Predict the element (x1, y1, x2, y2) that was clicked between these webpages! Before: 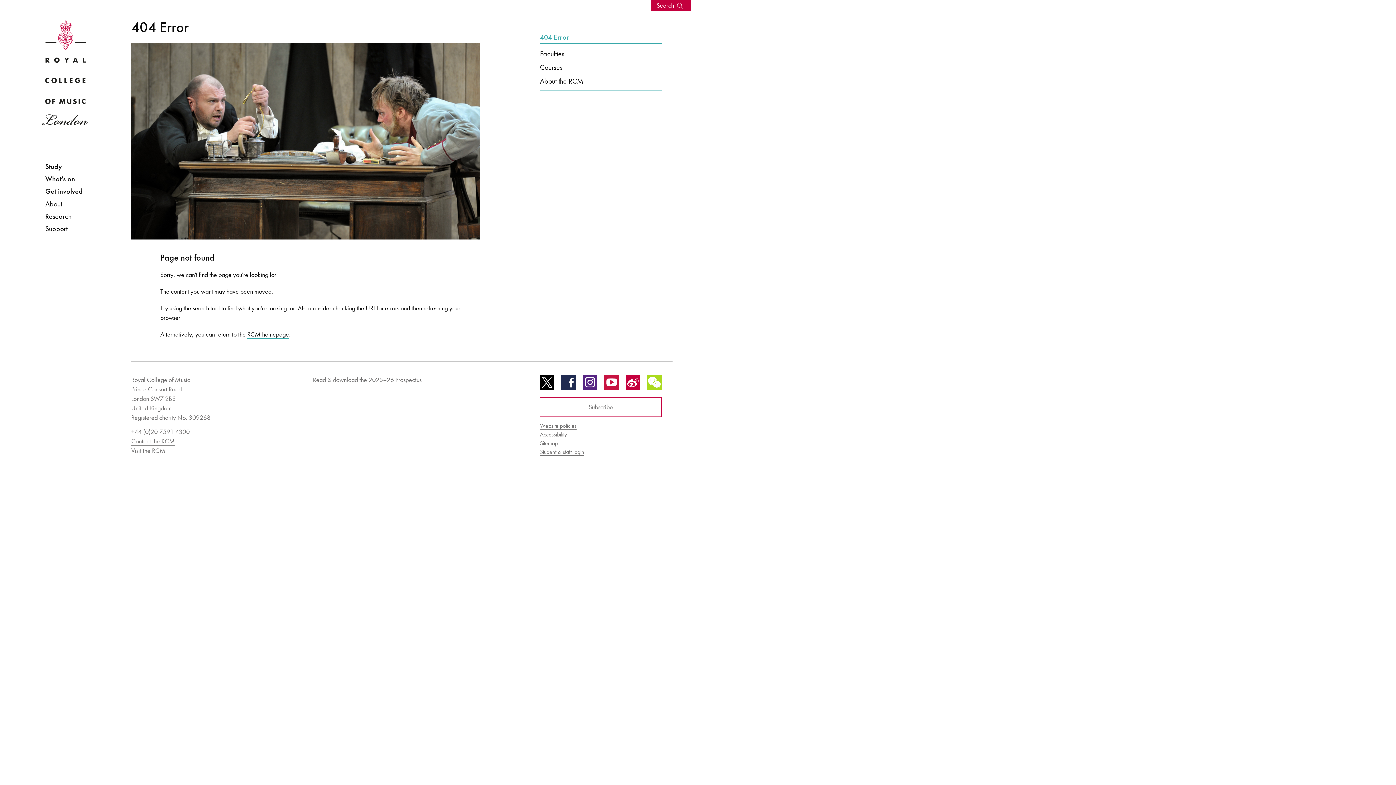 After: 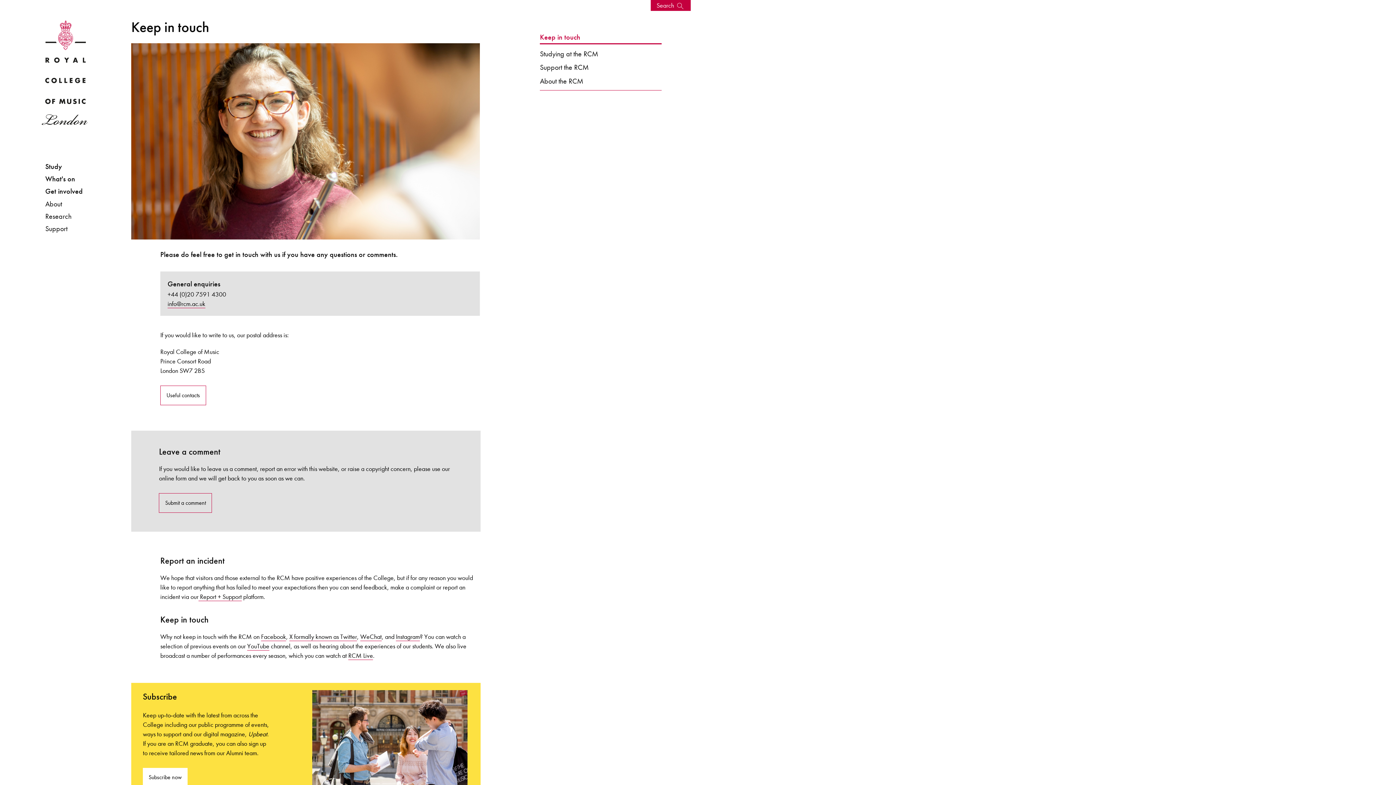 Action: bbox: (131, 437, 174, 445) label: Contact the RCM